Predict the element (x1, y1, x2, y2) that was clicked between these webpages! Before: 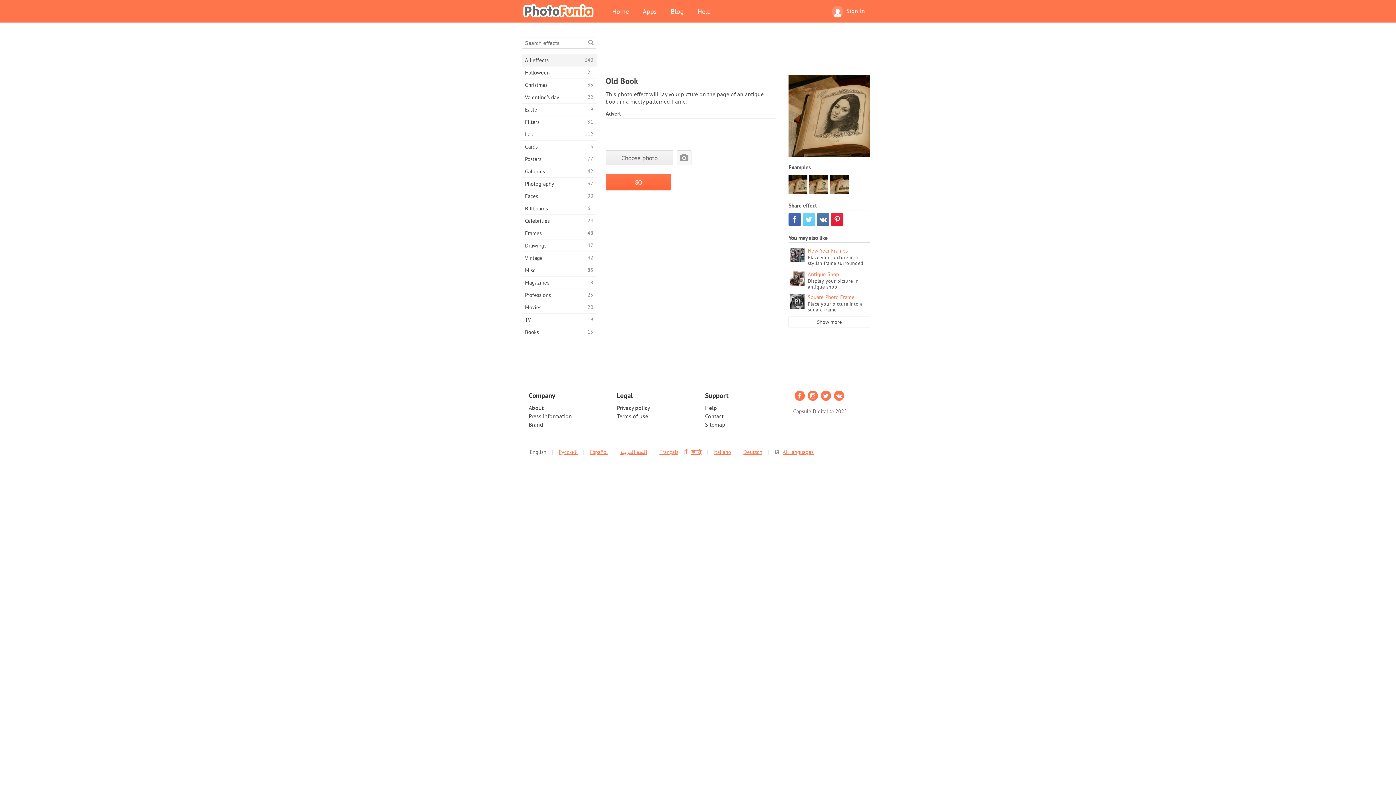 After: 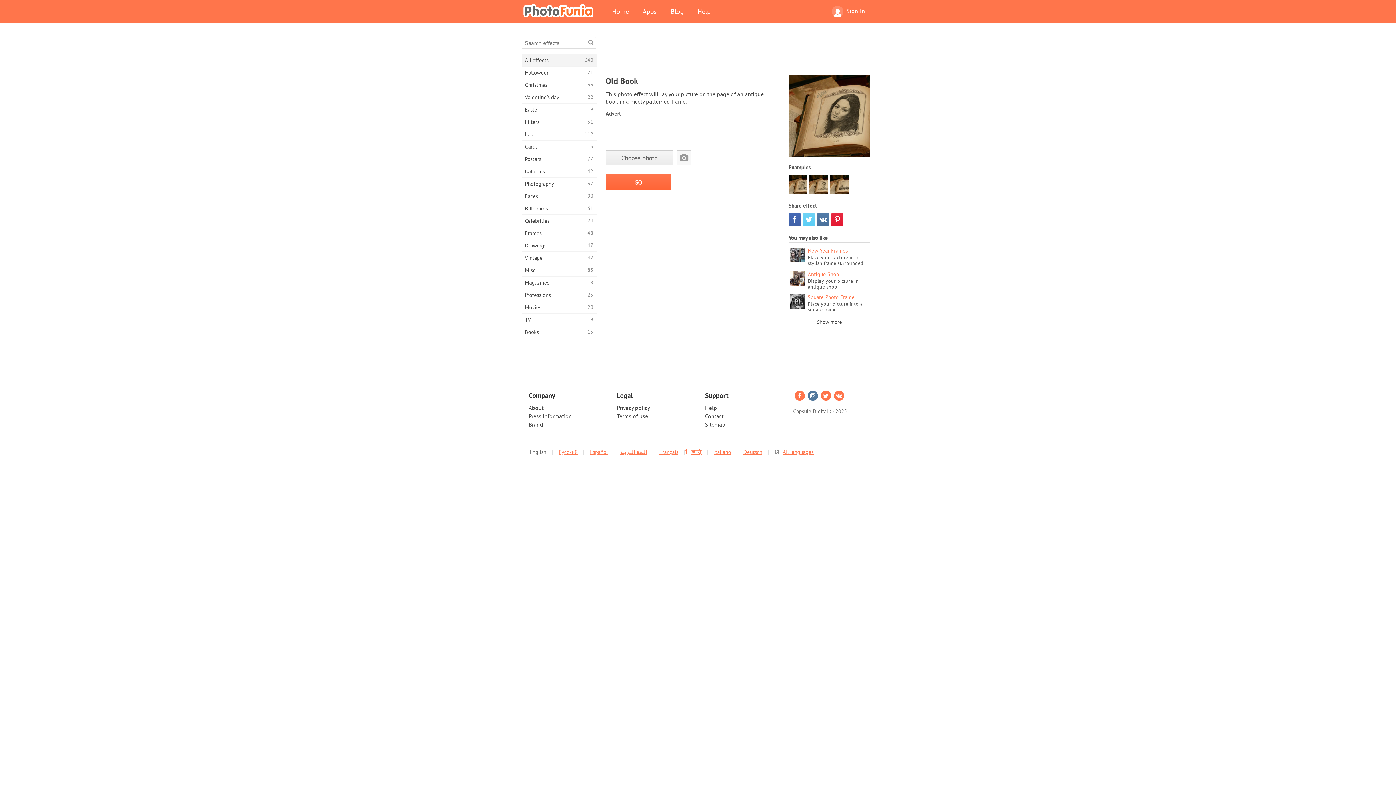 Action: bbox: (807, 390, 818, 401)